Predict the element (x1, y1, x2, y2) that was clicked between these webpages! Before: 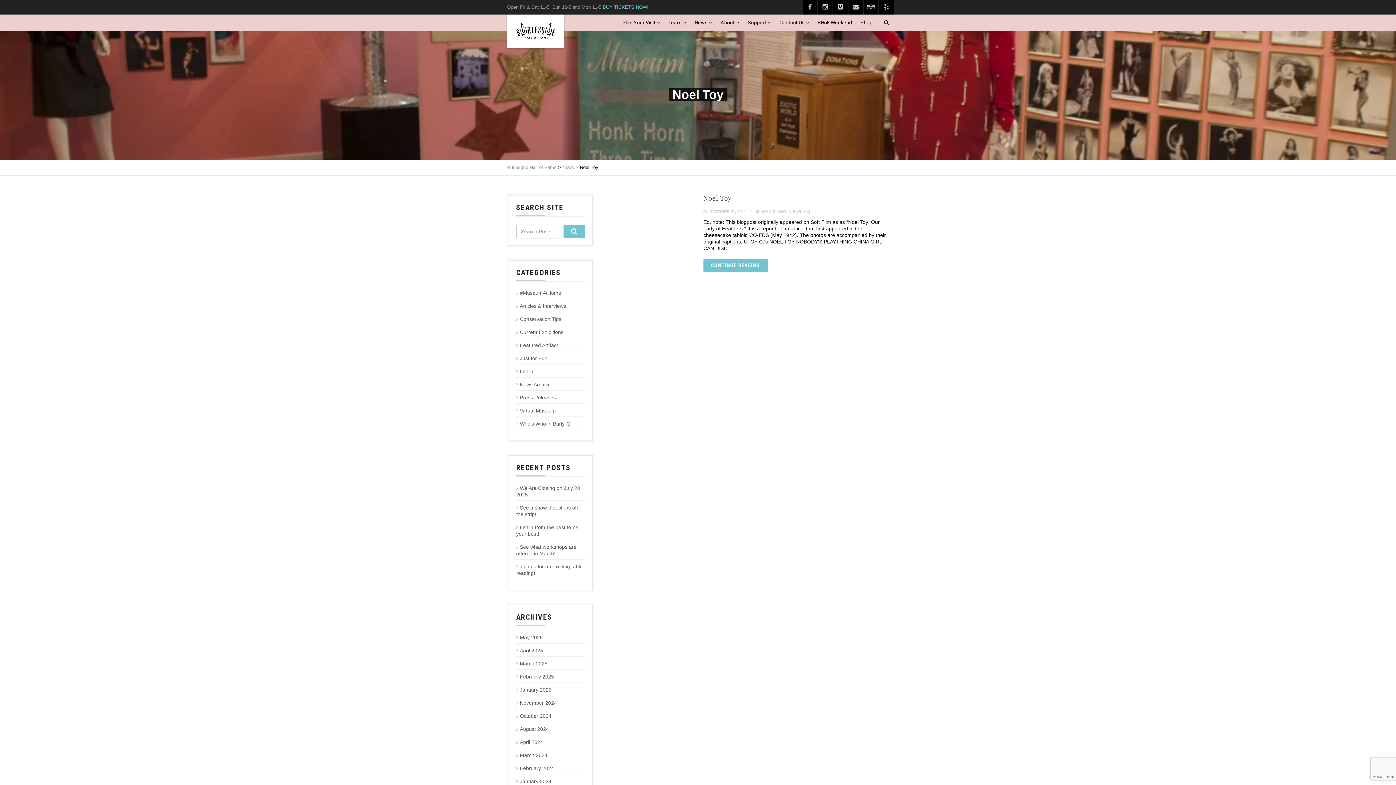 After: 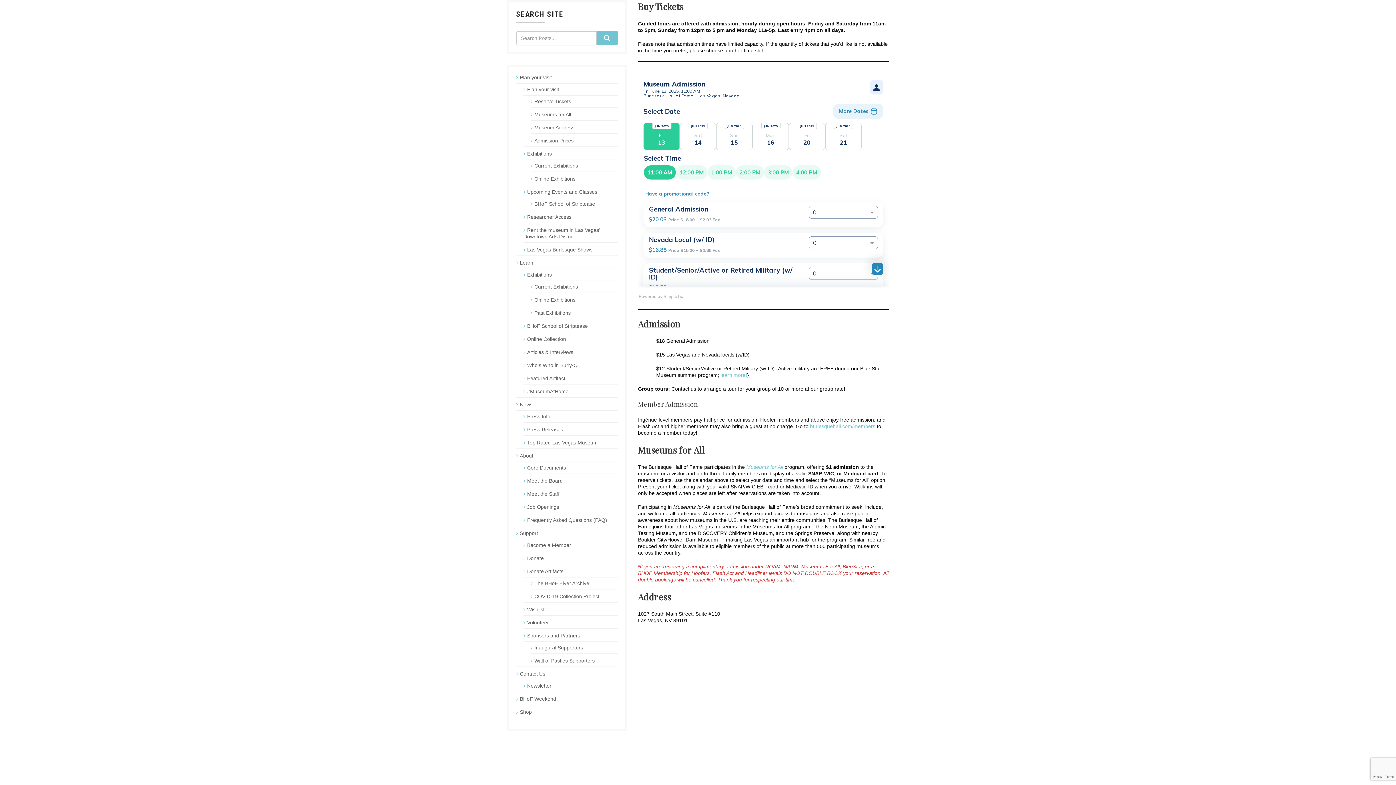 Action: label: BUY TICKETS NOW! bbox: (602, 4, 648, 9)